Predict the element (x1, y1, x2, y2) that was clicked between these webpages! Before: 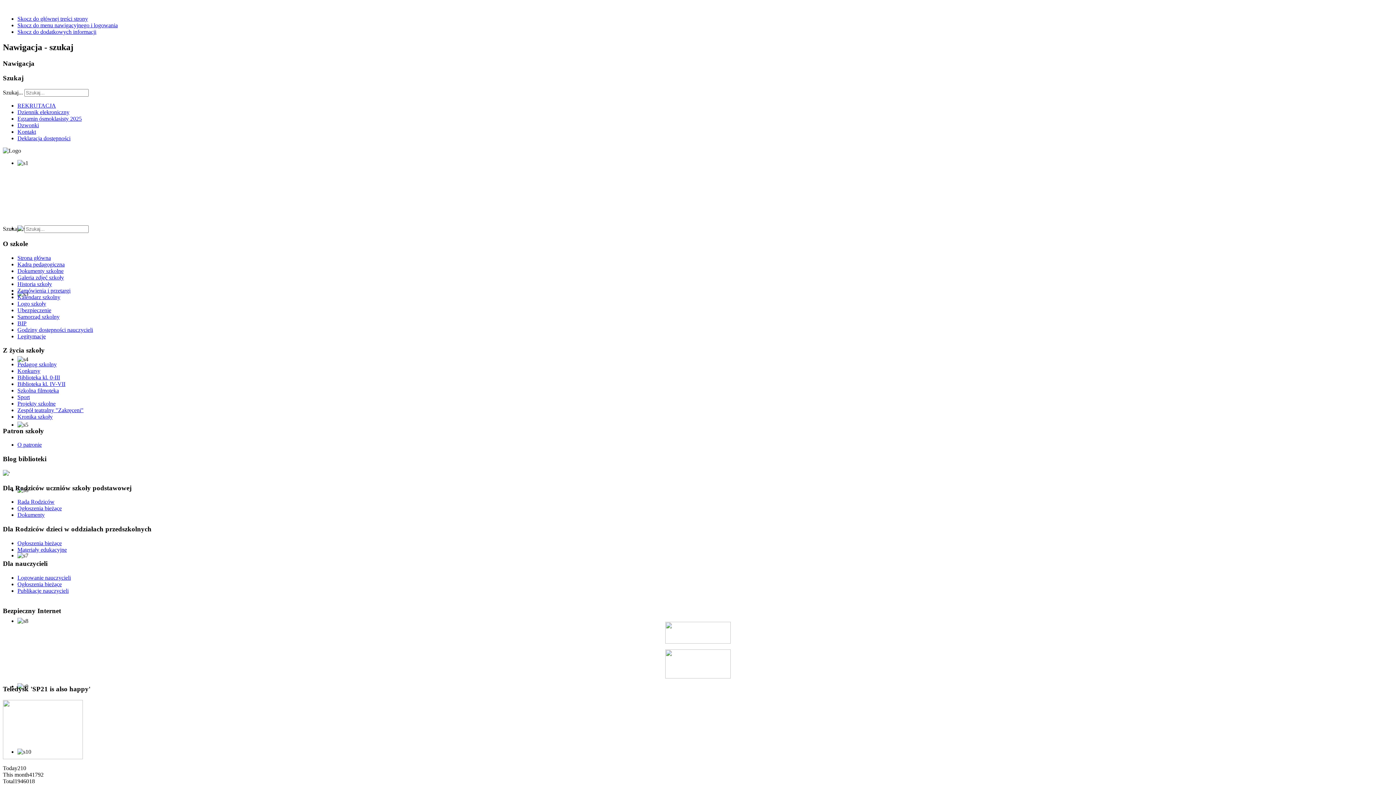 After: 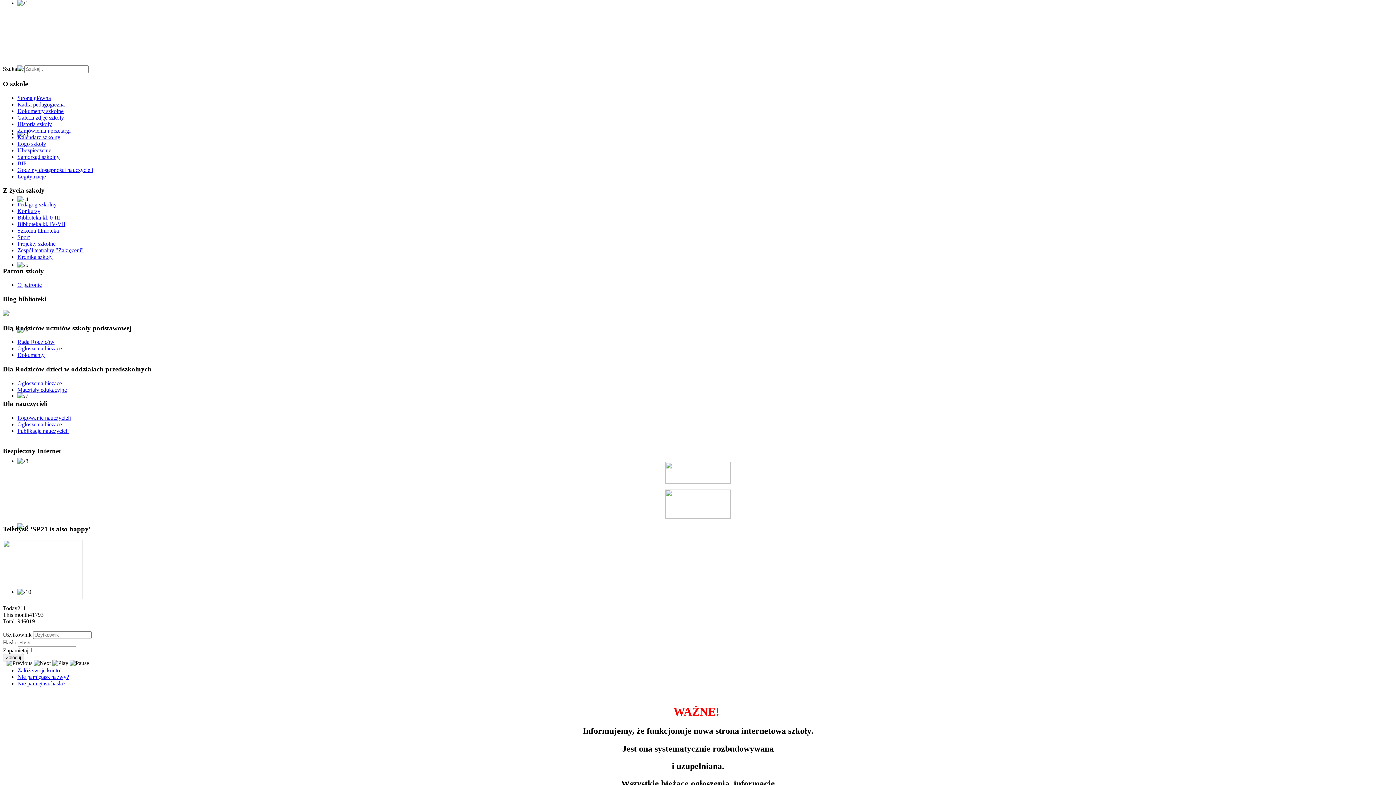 Action: bbox: (17, 22, 117, 28) label: Skocz do menu nawigacyjnego i logowania